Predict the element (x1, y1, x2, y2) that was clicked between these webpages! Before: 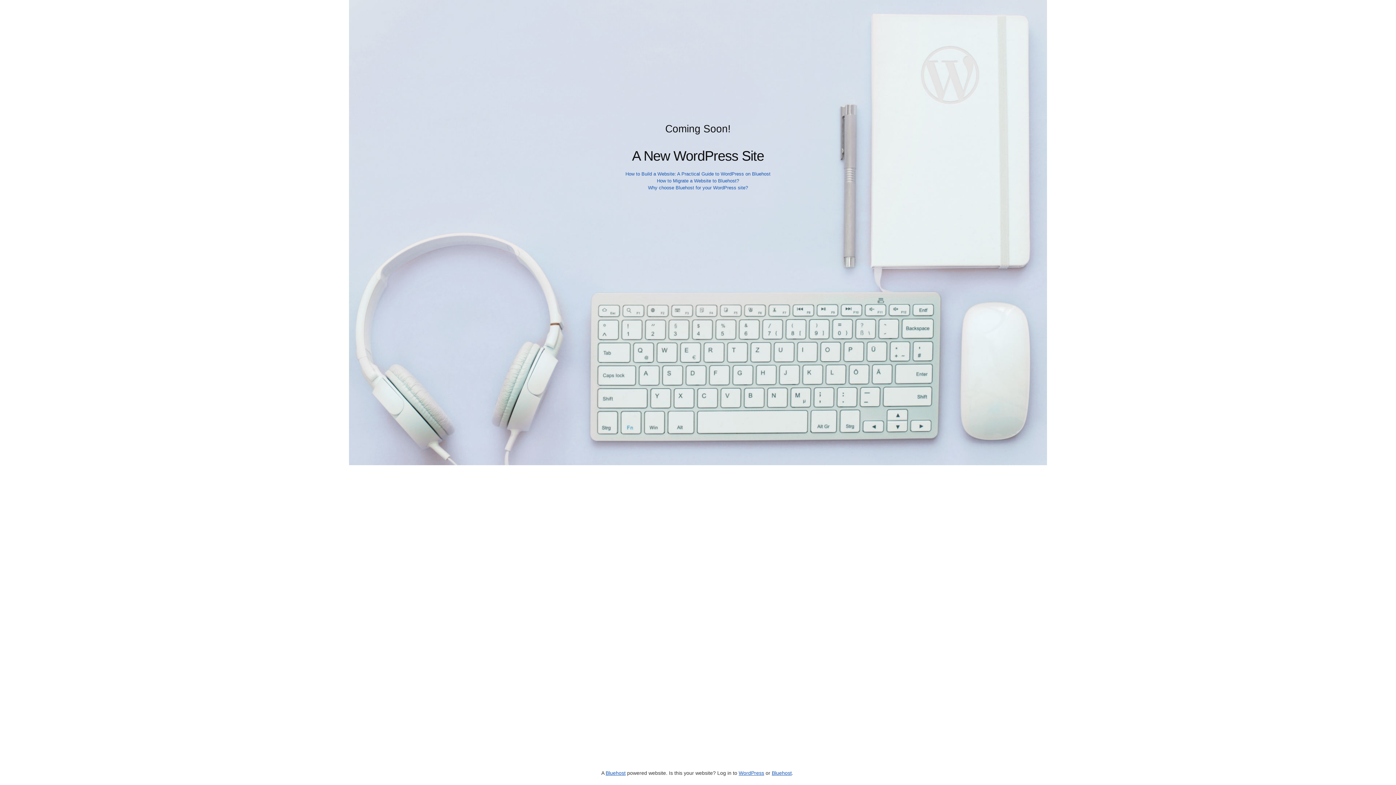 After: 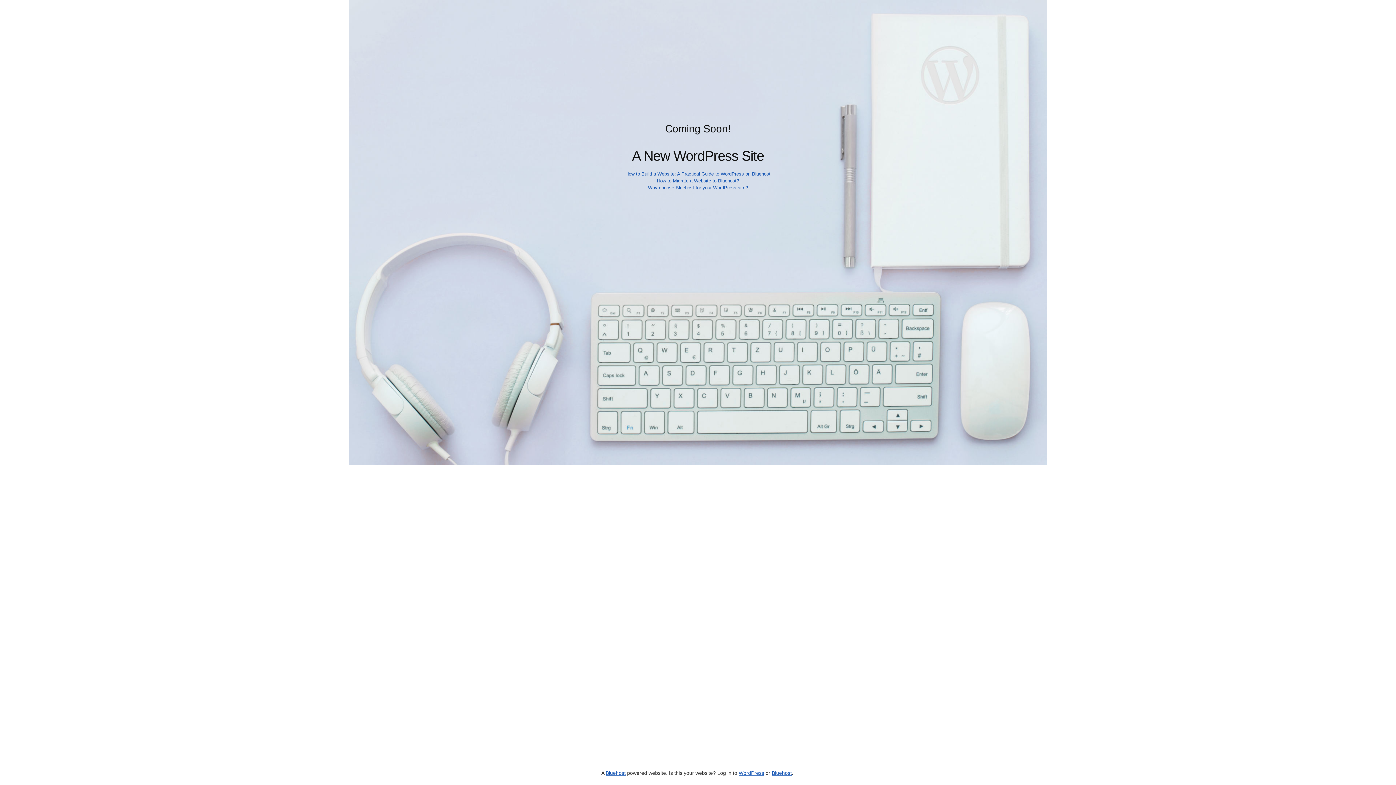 Action: label: Why choose Bluehost for your WordPress site? bbox: (648, 185, 748, 190)